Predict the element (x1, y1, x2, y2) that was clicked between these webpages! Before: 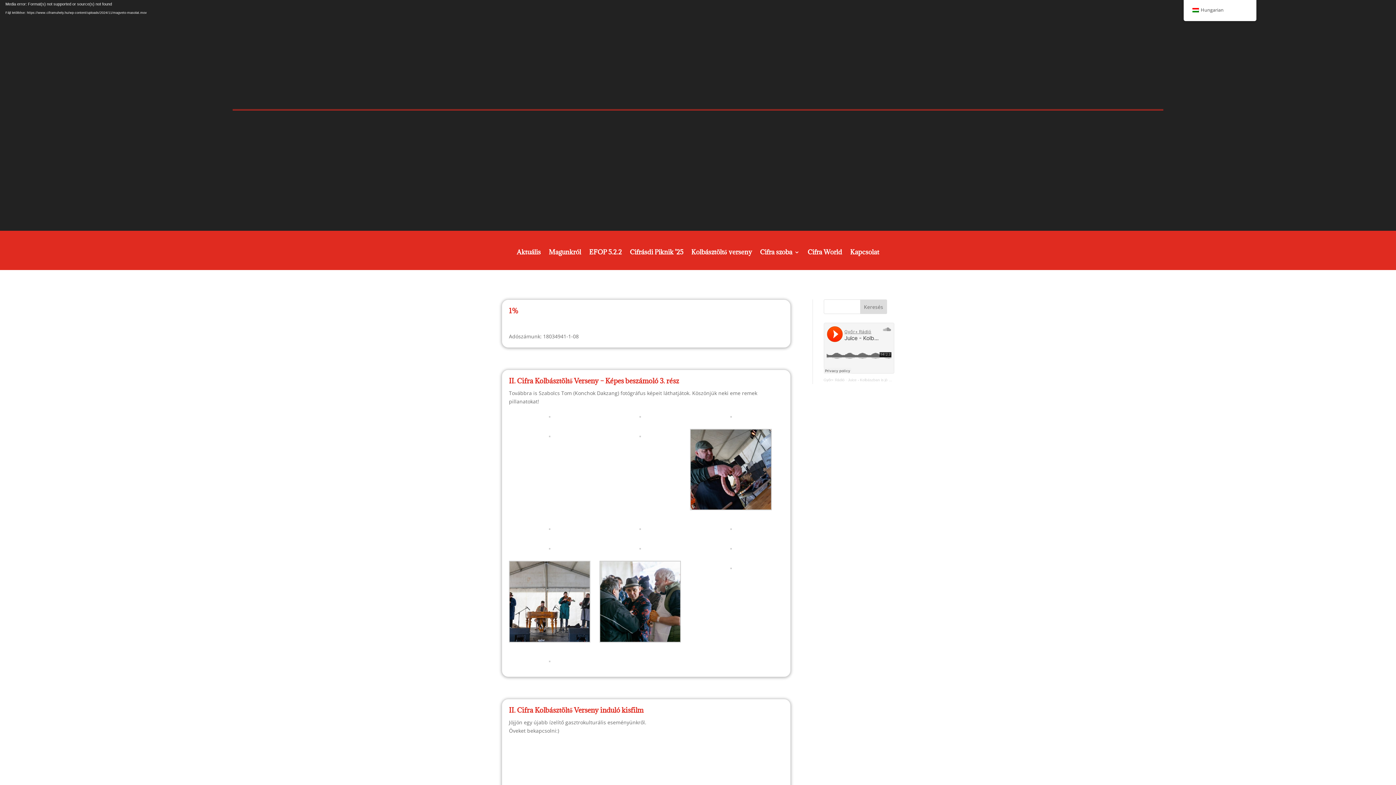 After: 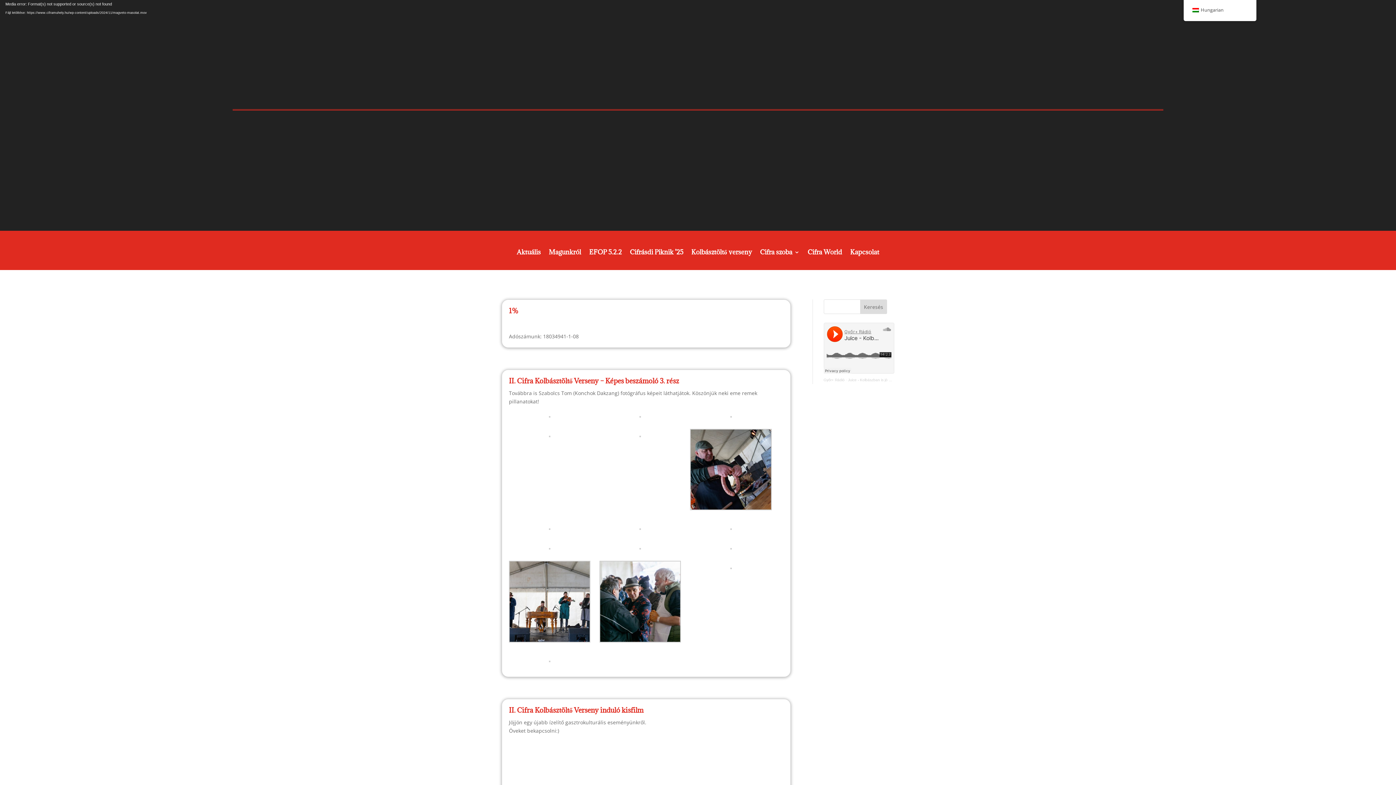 Action: bbox: (823, 378, 844, 382) label: Győr+ Rádió